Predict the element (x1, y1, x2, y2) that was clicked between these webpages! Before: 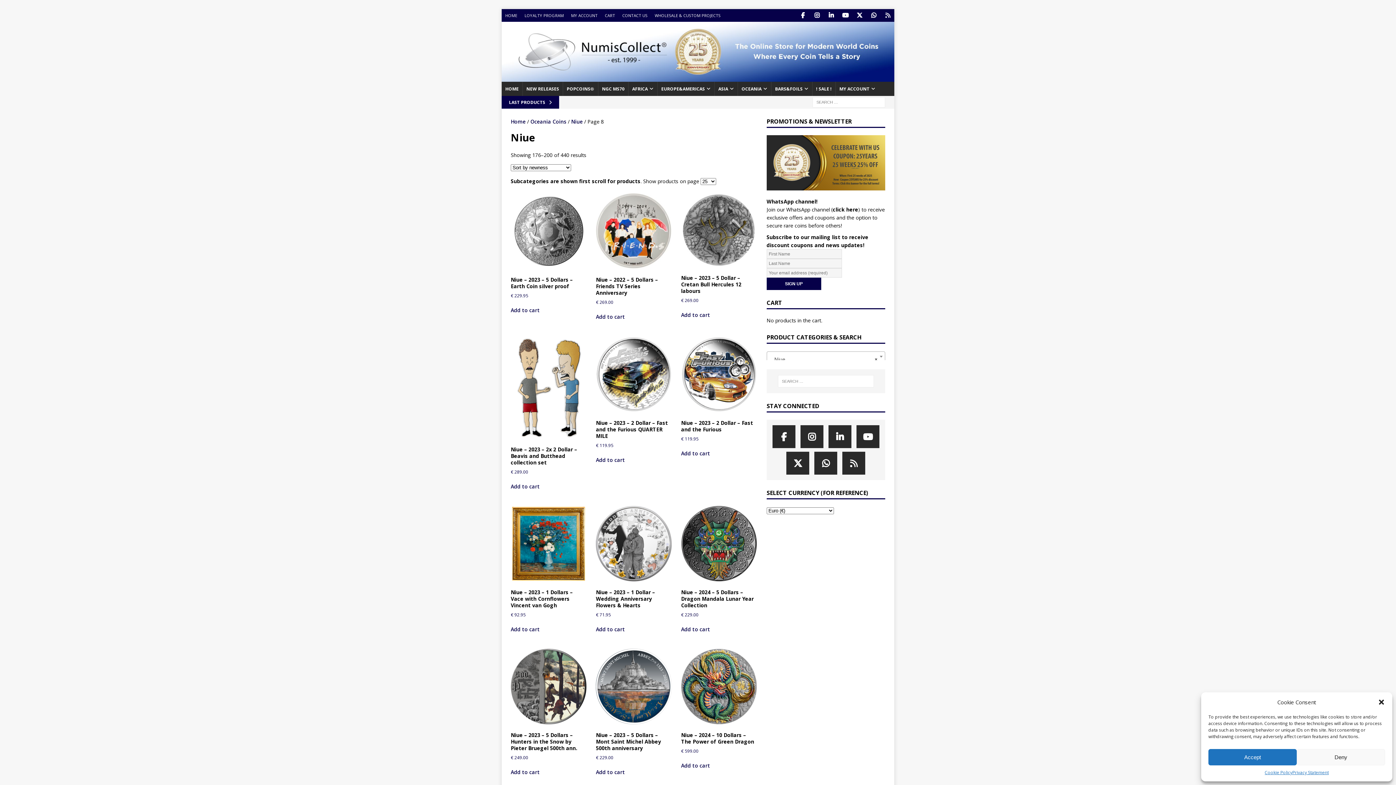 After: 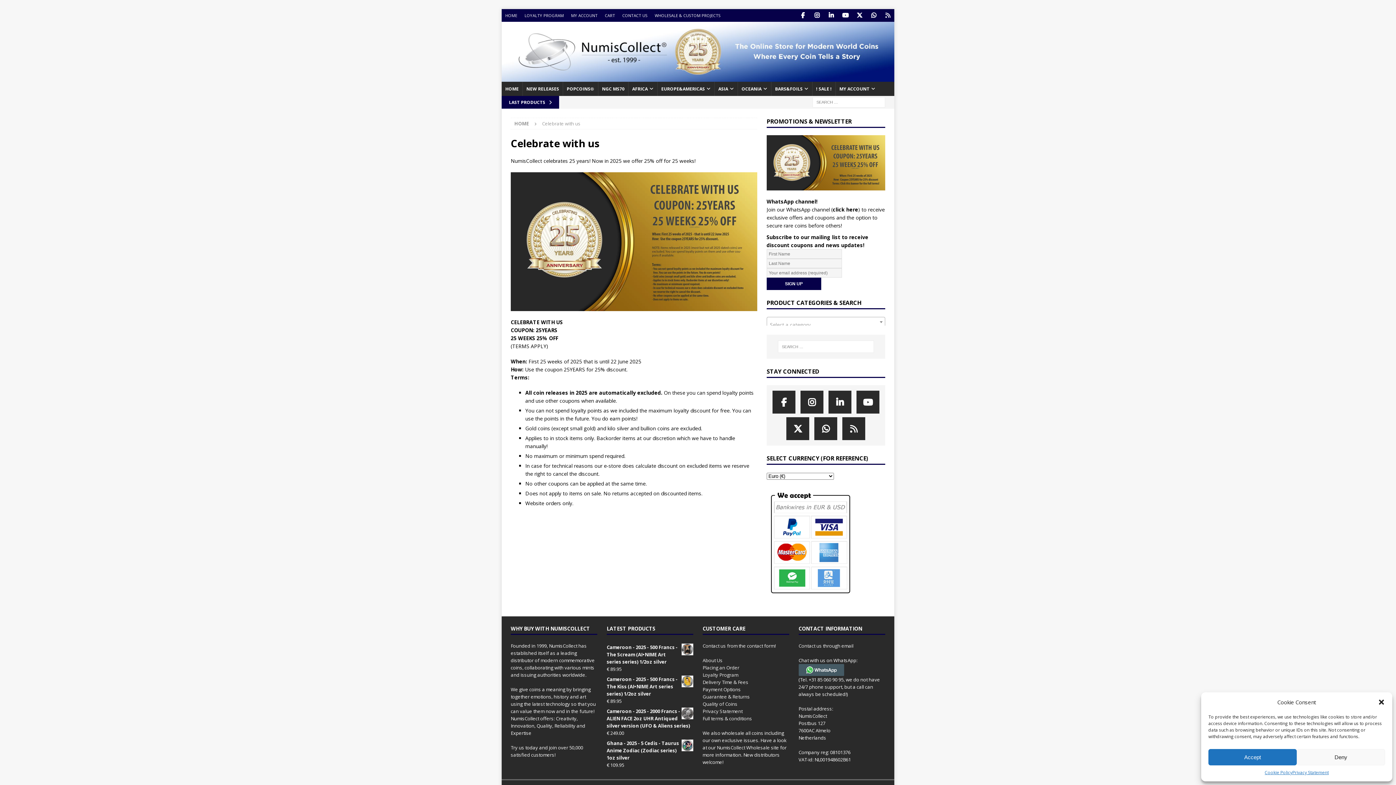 Action: bbox: (766, 183, 885, 189)